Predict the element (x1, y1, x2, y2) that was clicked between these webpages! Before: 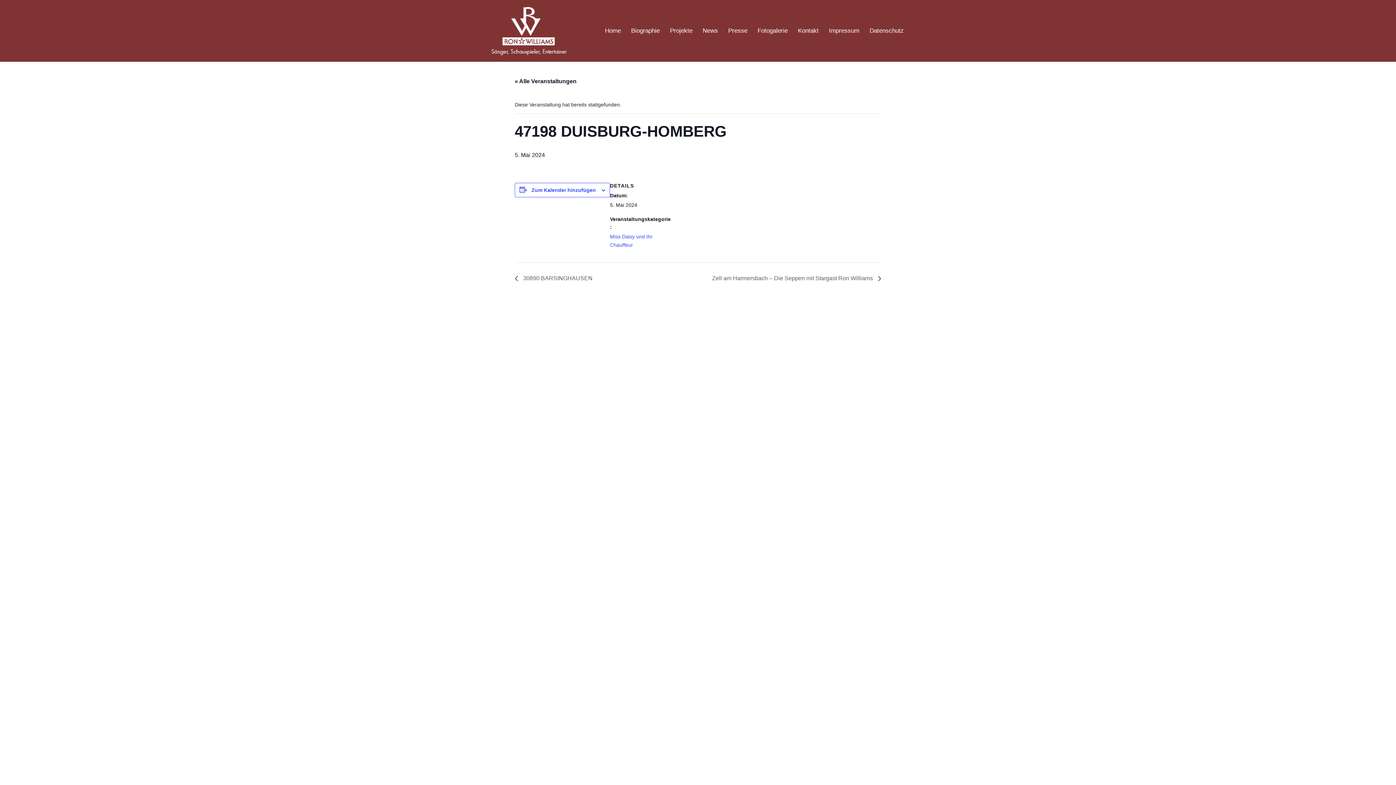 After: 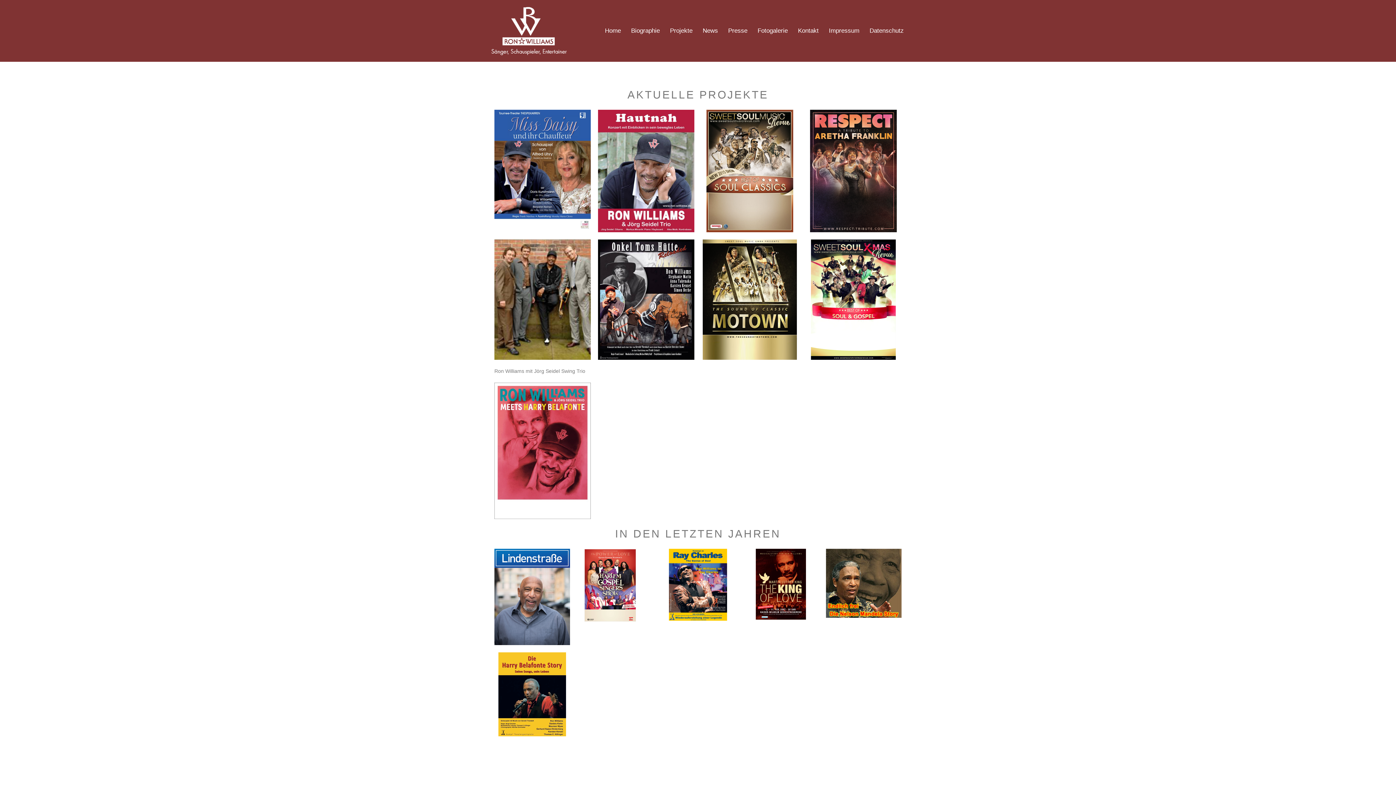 Action: bbox: (670, 25, 692, 35) label: Projekte